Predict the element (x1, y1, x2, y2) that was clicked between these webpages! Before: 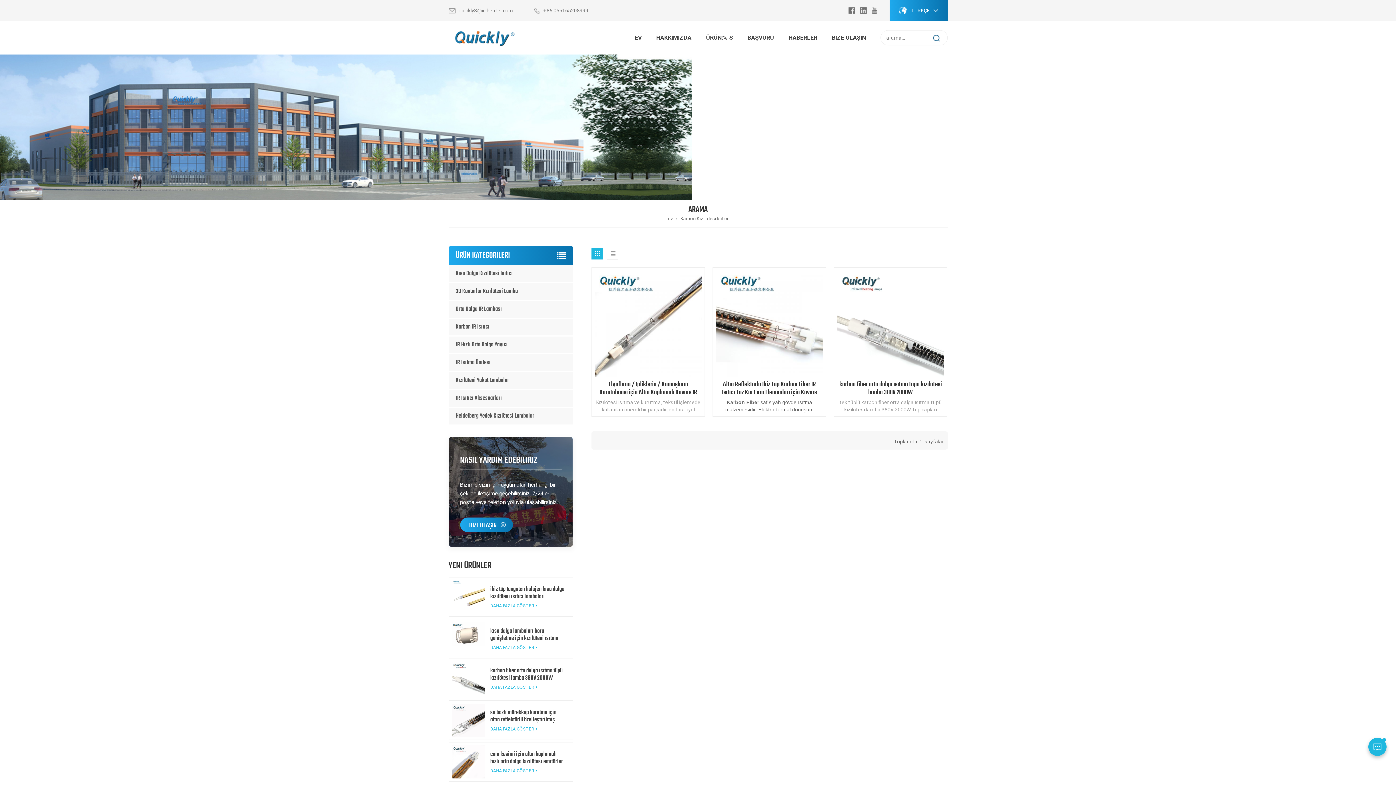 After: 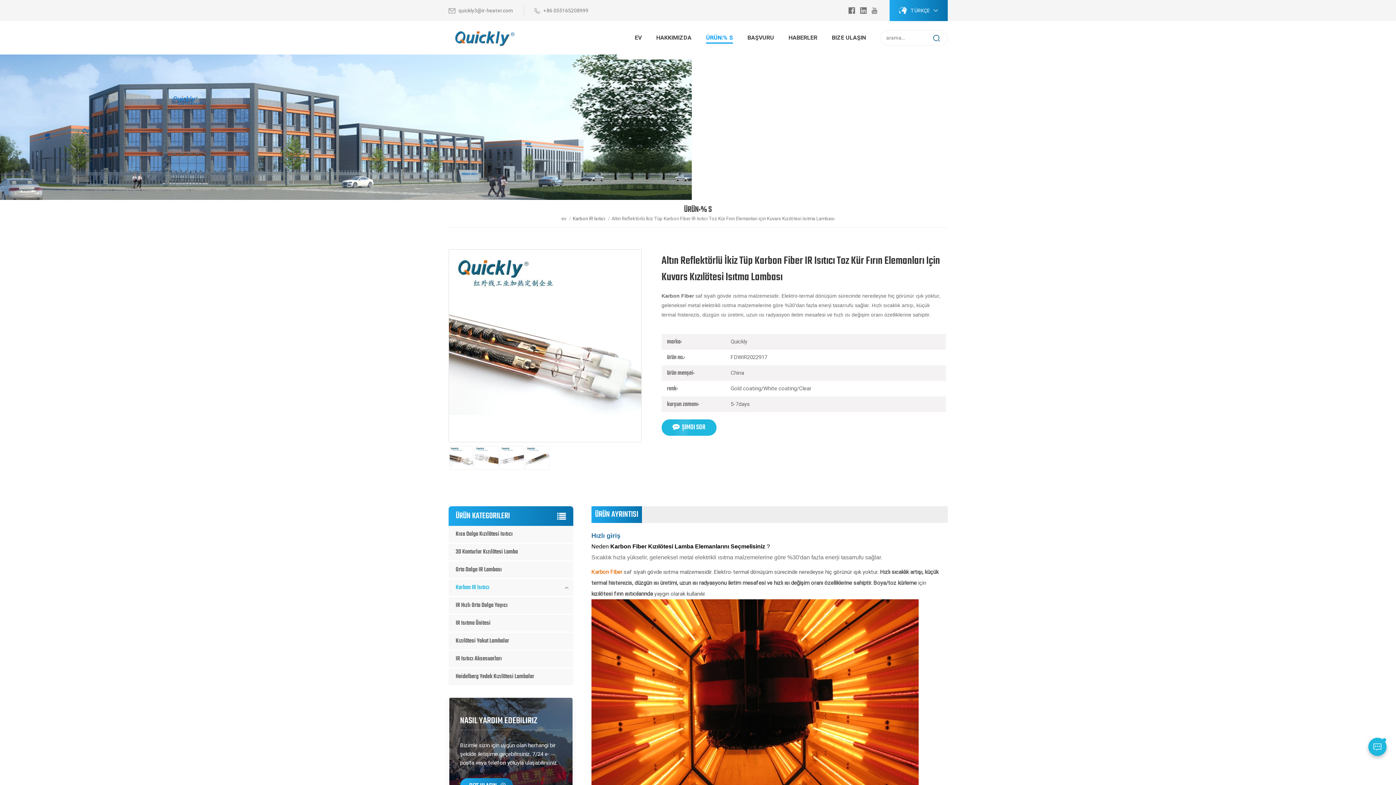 Action: bbox: (716, 270, 822, 377)